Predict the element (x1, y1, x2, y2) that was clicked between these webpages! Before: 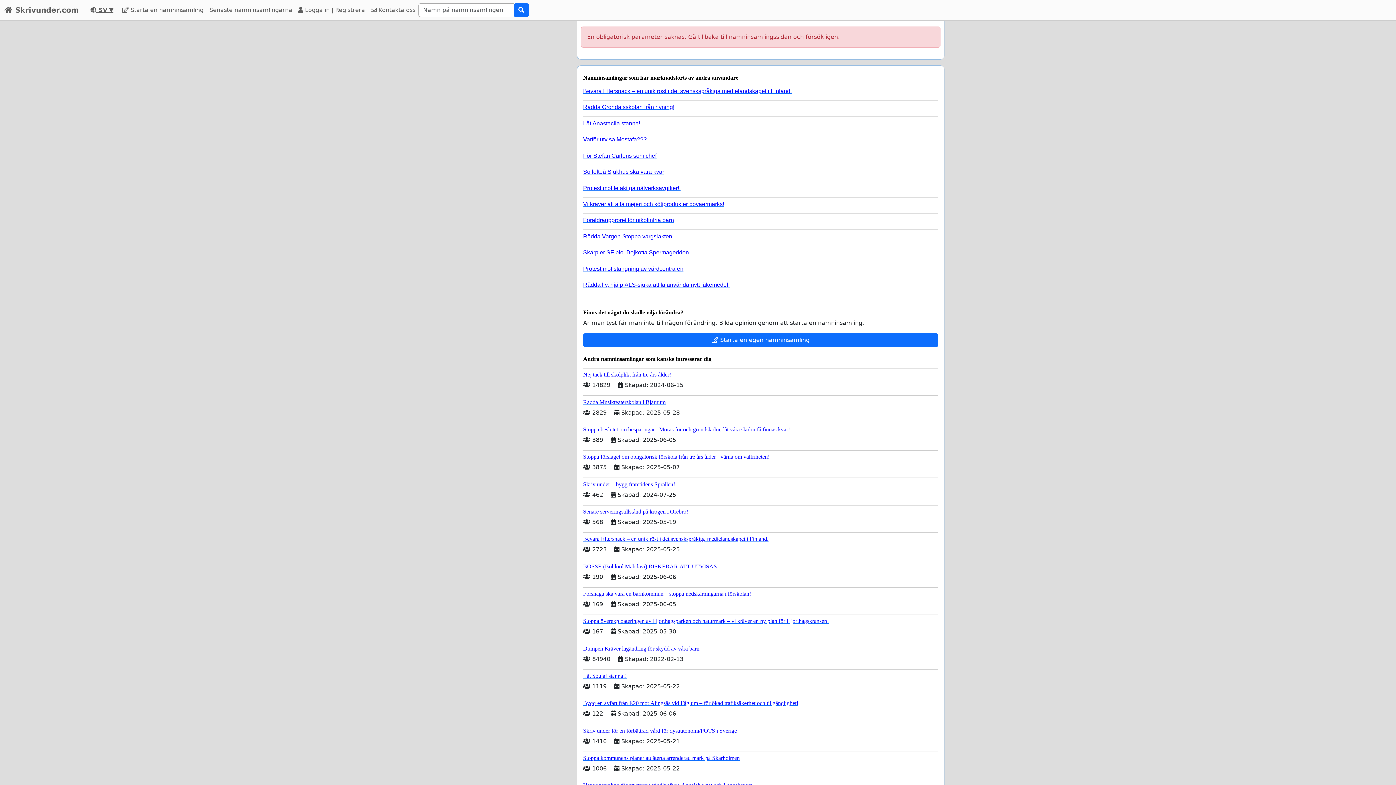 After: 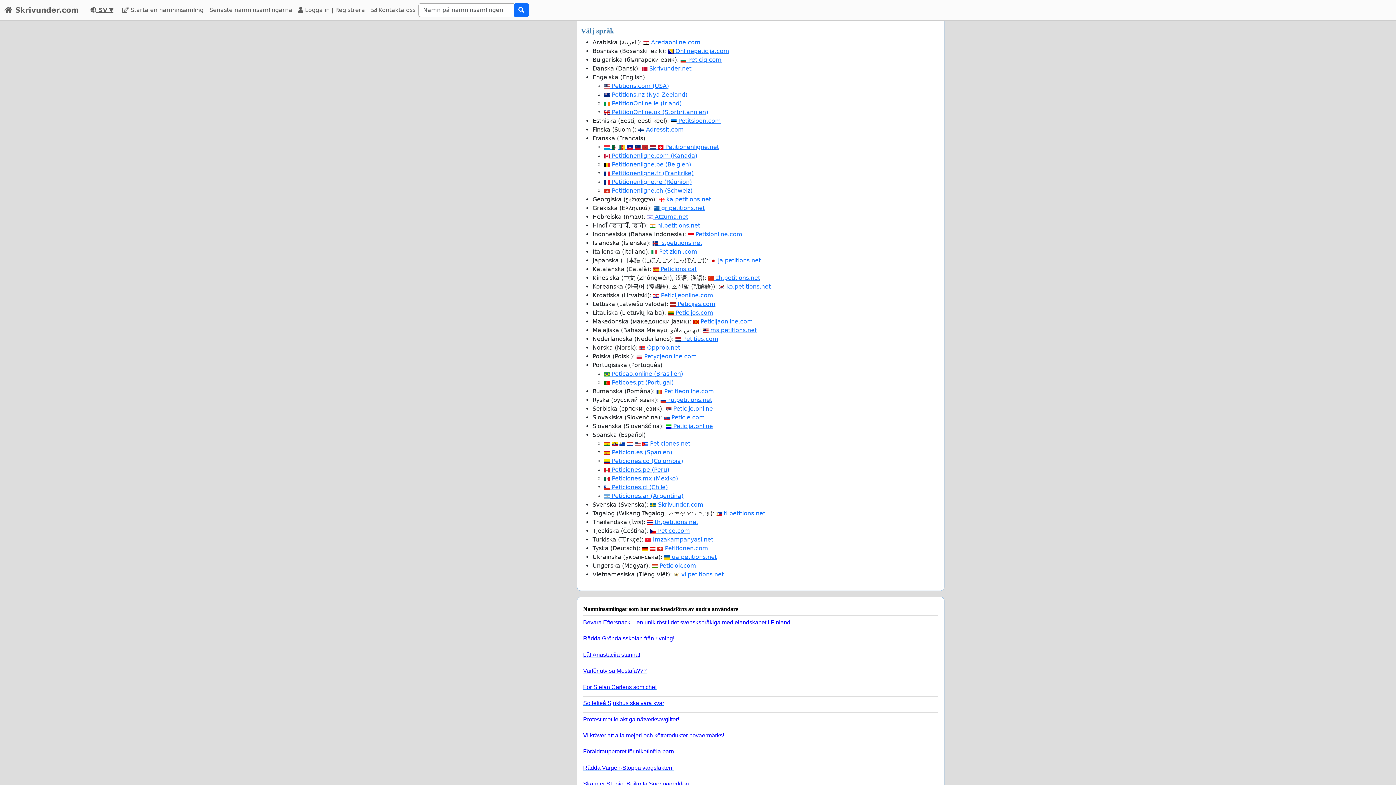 Action: label:  SV ▼ bbox: (84, 6, 119, 13)